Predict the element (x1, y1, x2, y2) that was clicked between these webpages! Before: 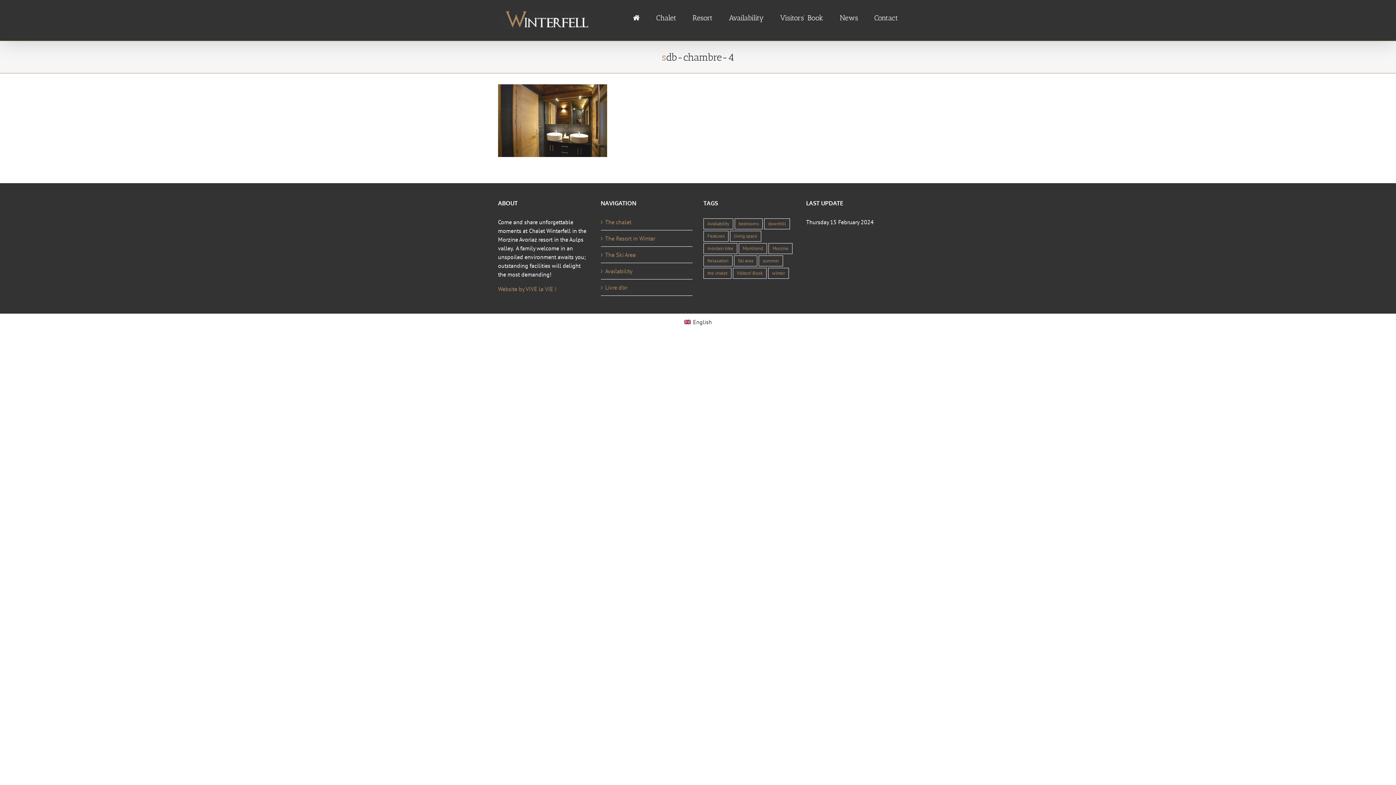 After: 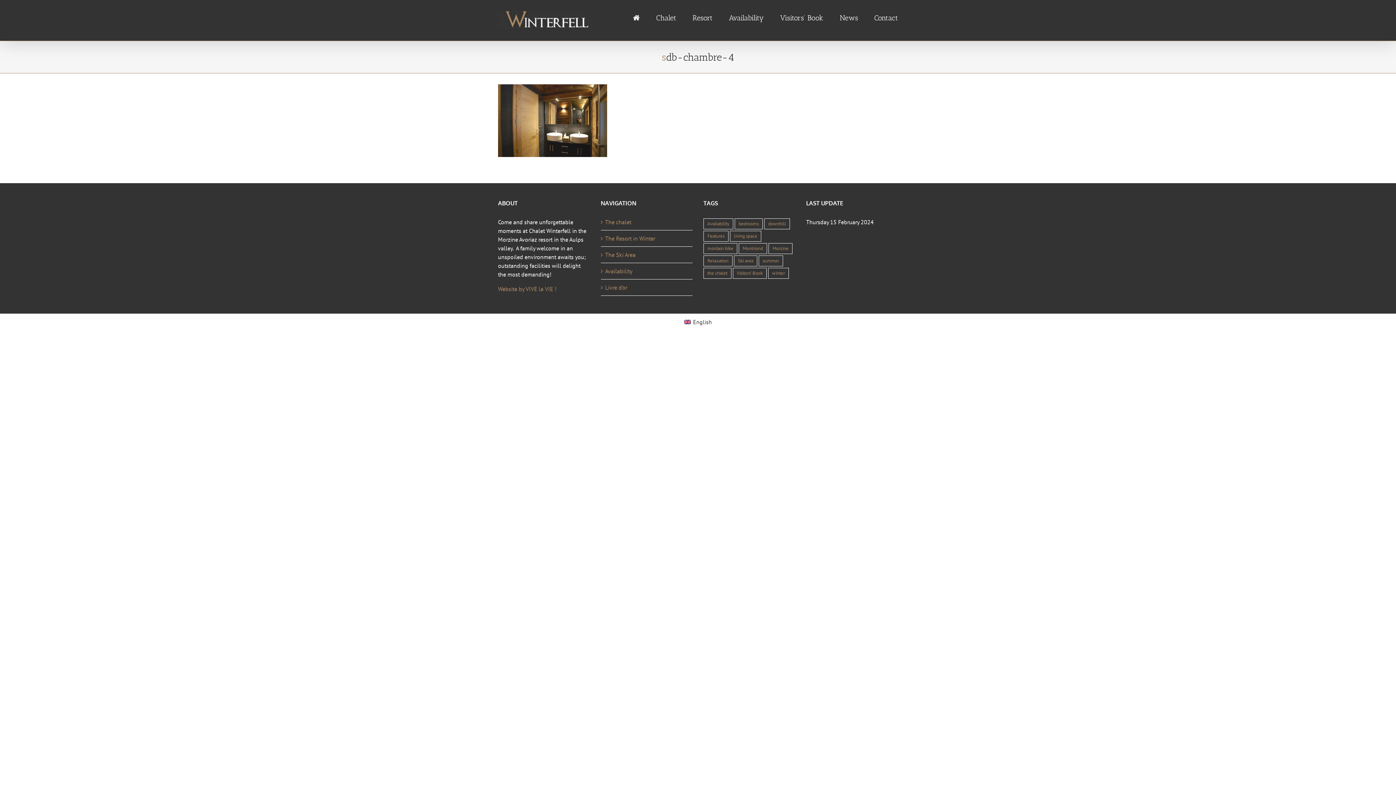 Action: label: English bbox: (680, 316, 715, 326)